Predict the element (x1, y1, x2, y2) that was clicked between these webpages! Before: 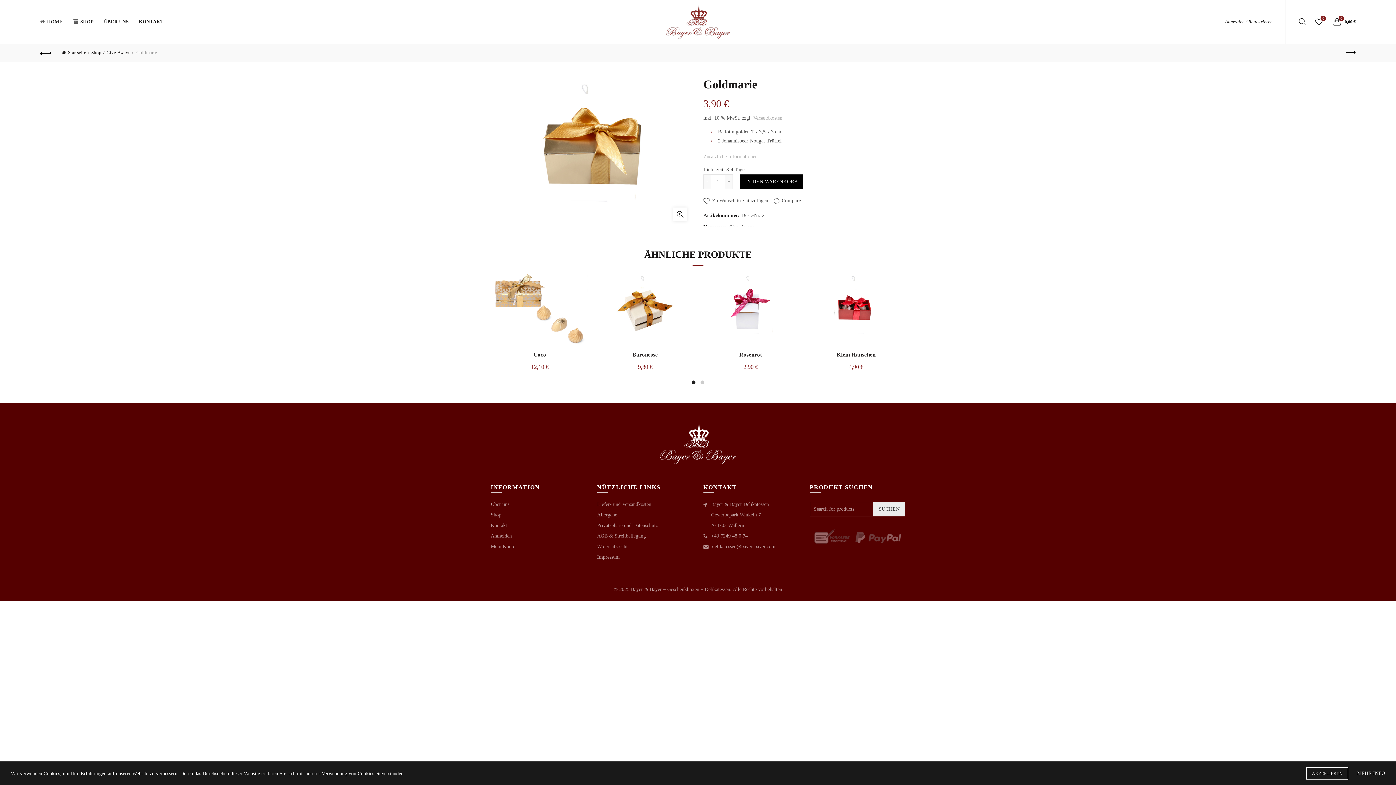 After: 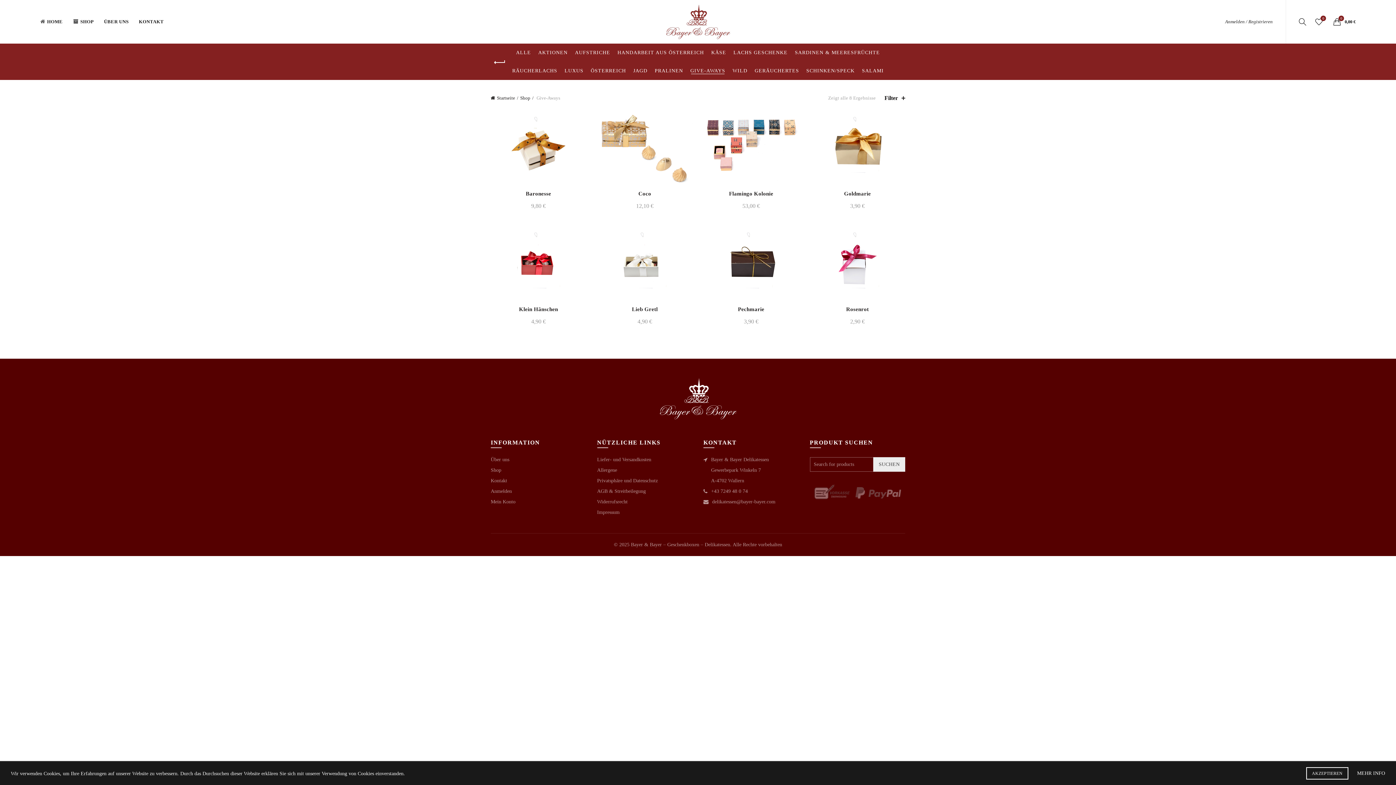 Action: bbox: (106, 49, 133, 55) label: Give-Aways